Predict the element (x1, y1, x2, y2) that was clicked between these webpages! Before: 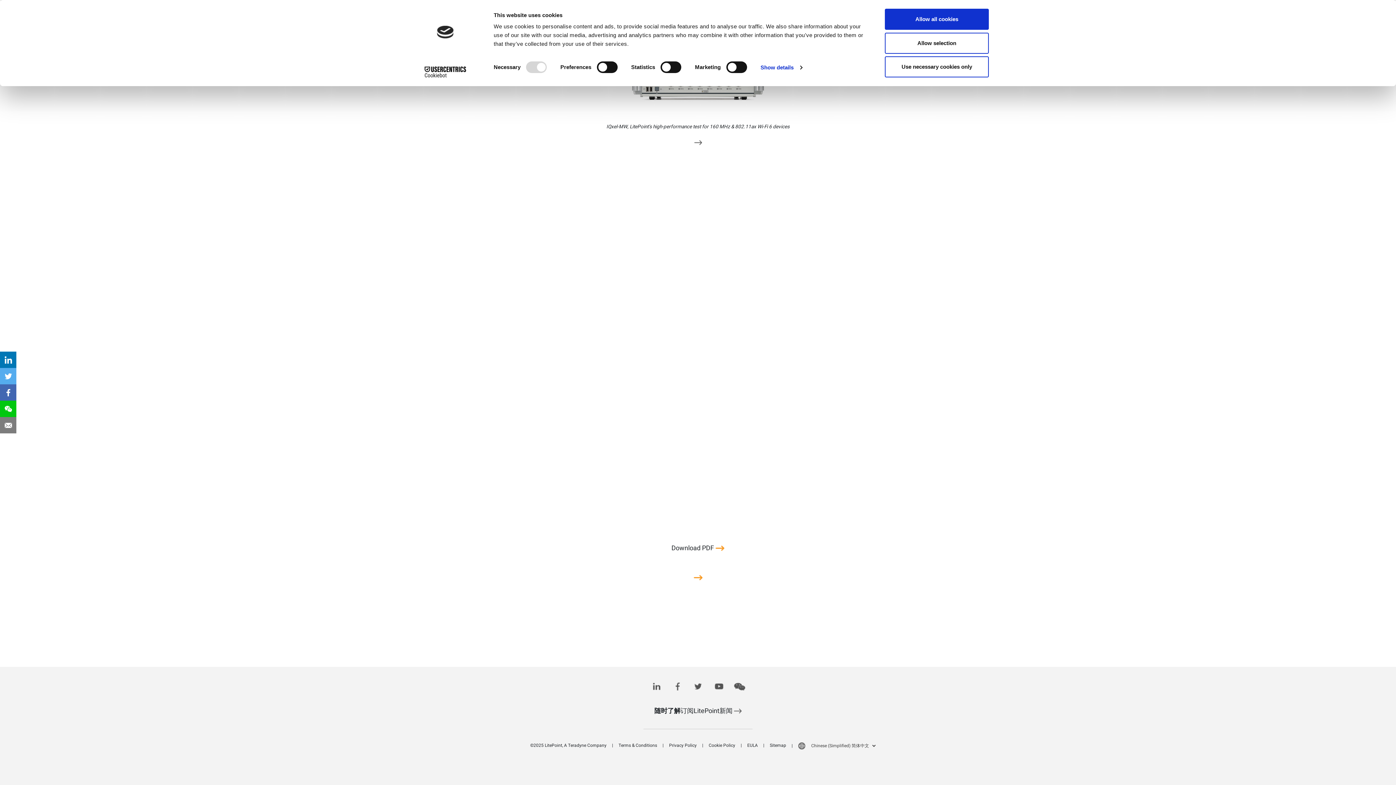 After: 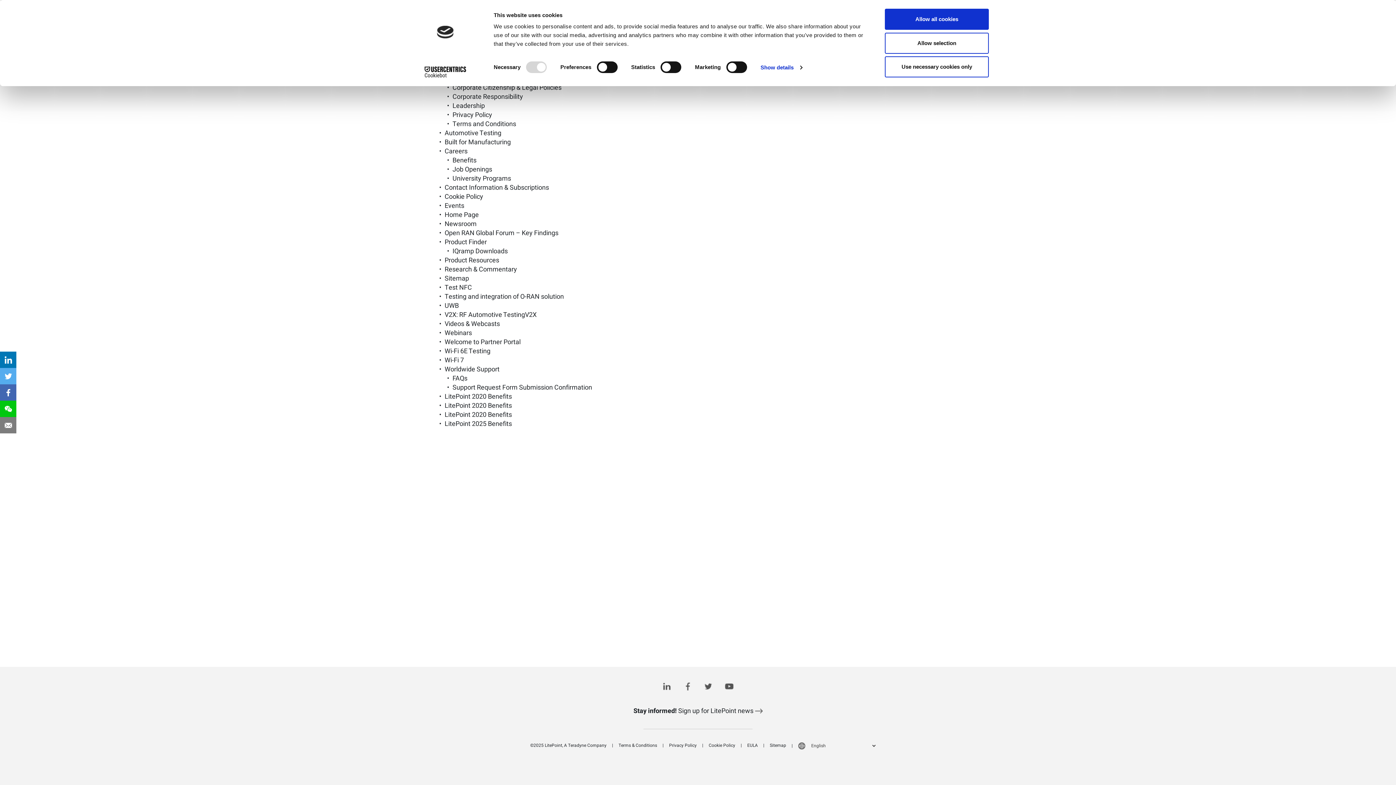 Action: bbox: (770, 742, 786, 749) label: Sitemap